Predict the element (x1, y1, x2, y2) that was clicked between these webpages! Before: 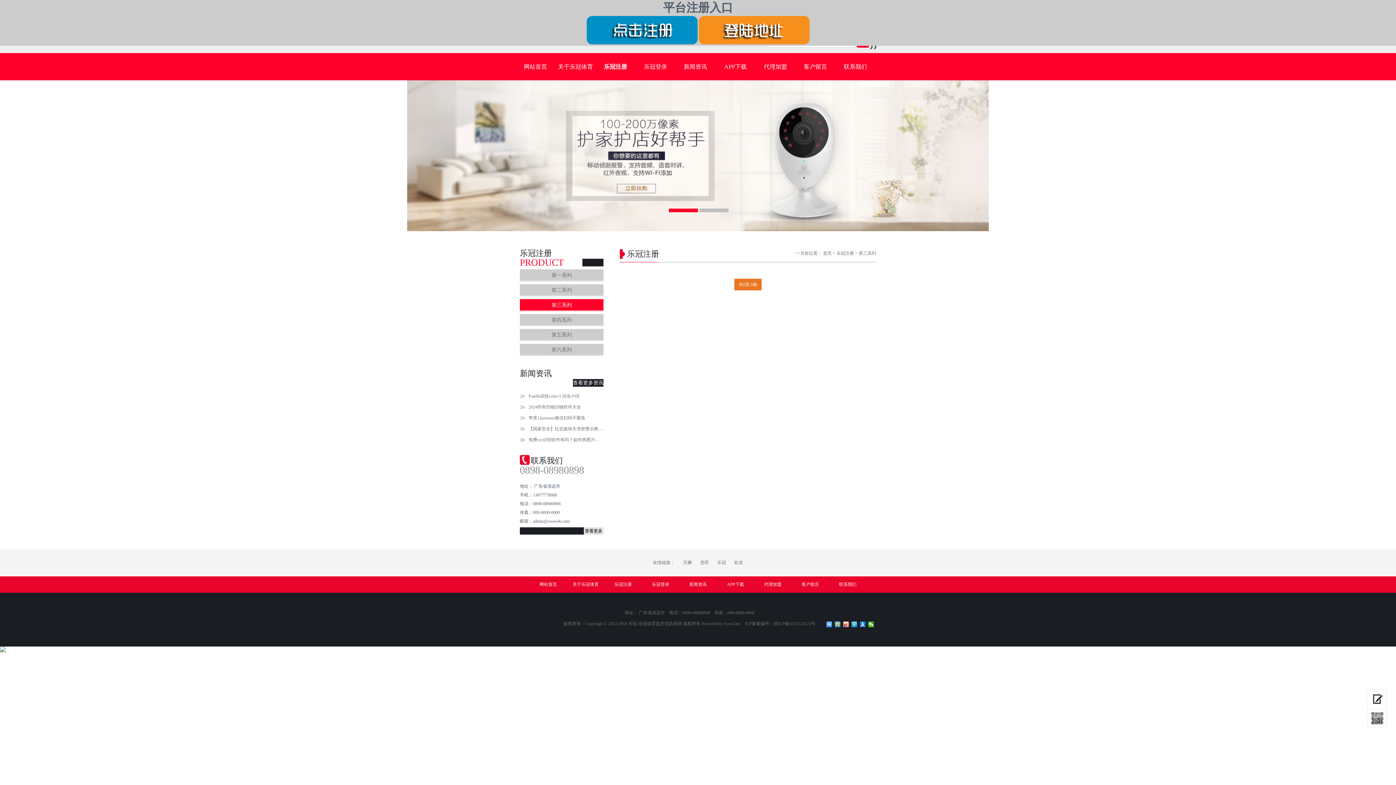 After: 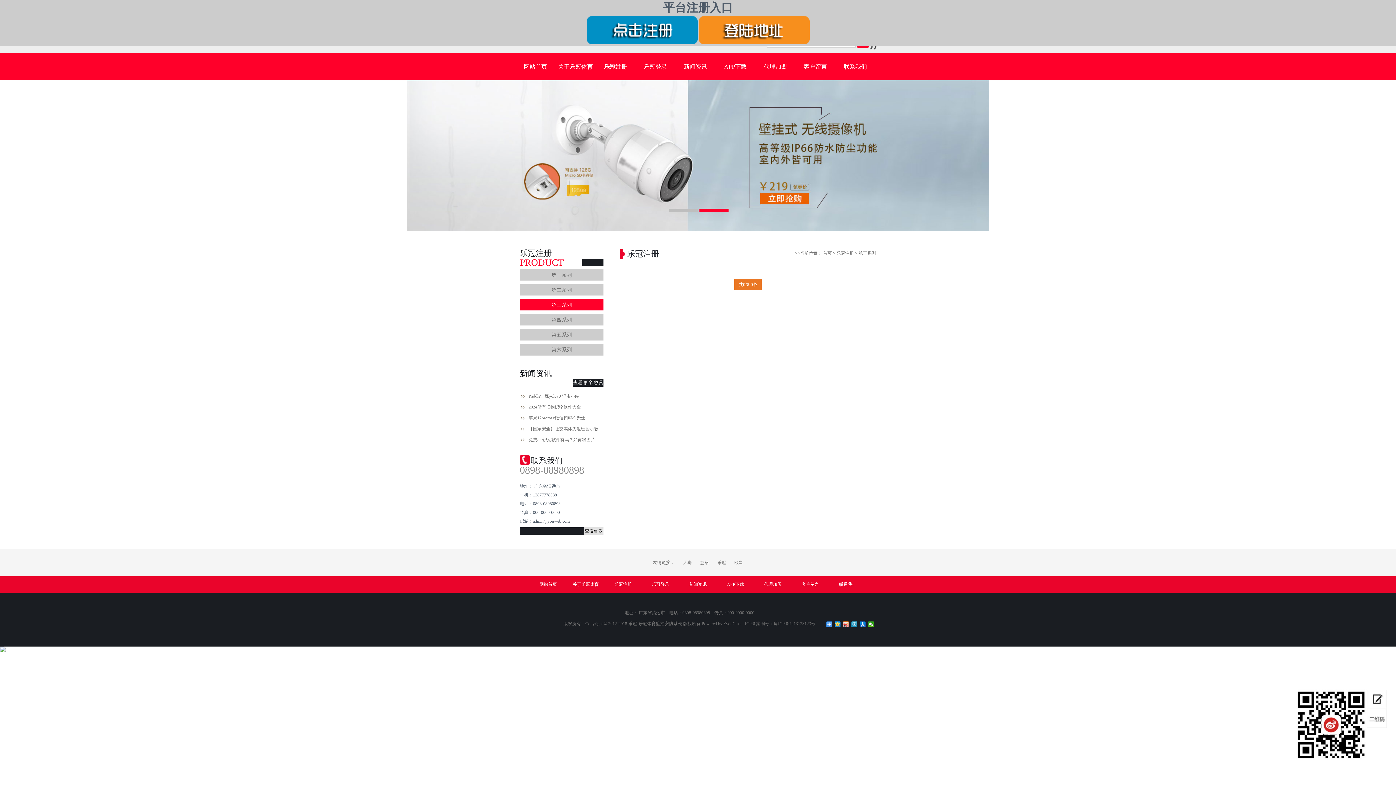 Action: bbox: (1367, 709, 1387, 728)